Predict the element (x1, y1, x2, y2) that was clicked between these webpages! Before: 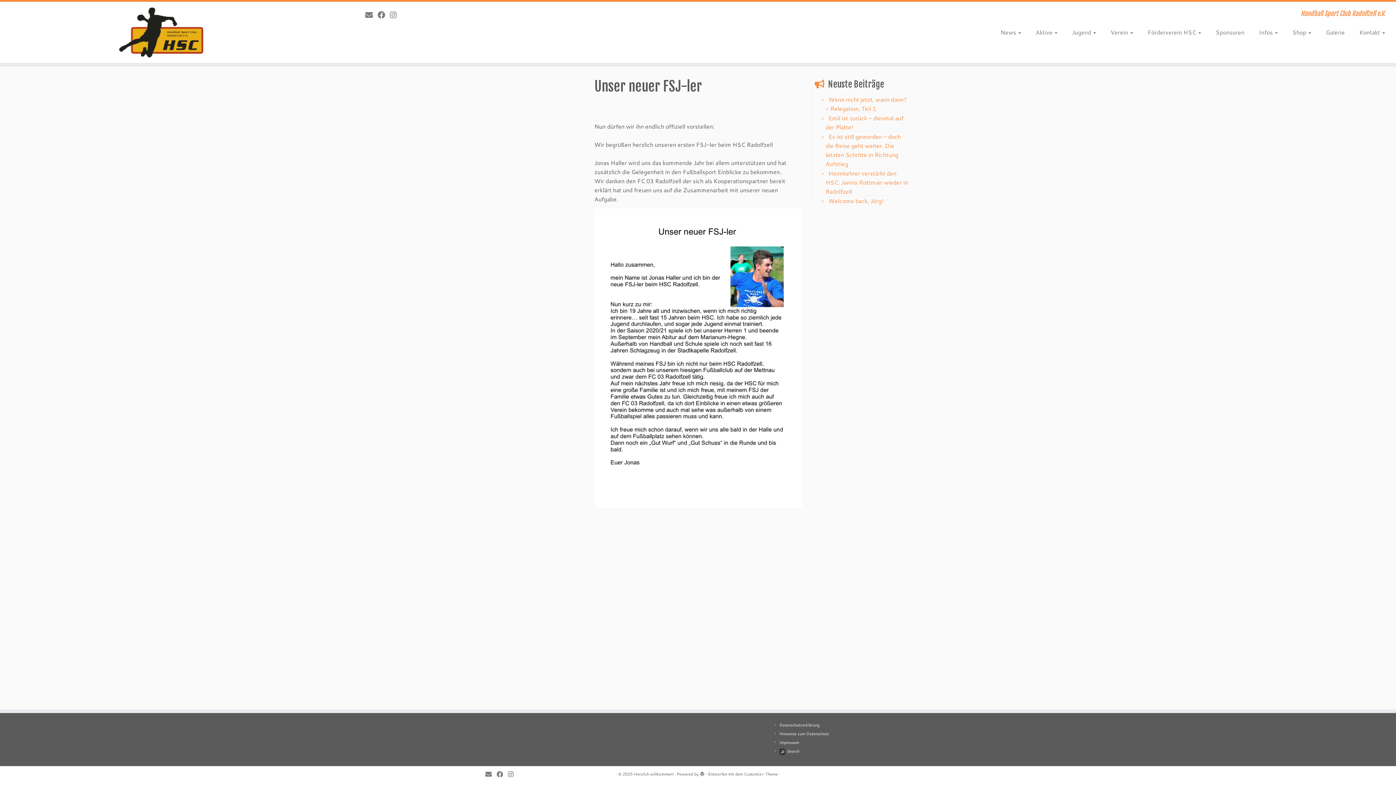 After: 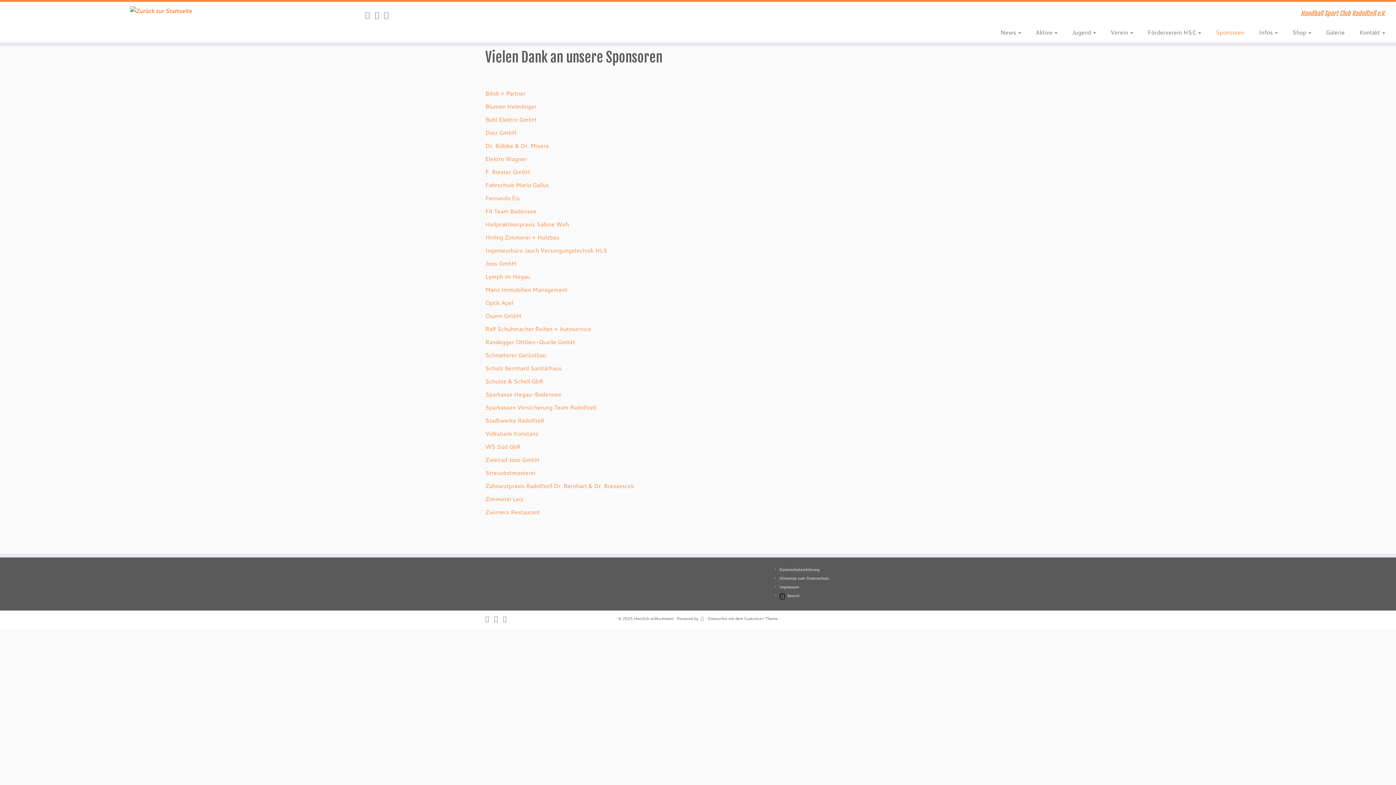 Action: label: Sponsoren bbox: (1208, 25, 1251, 38)